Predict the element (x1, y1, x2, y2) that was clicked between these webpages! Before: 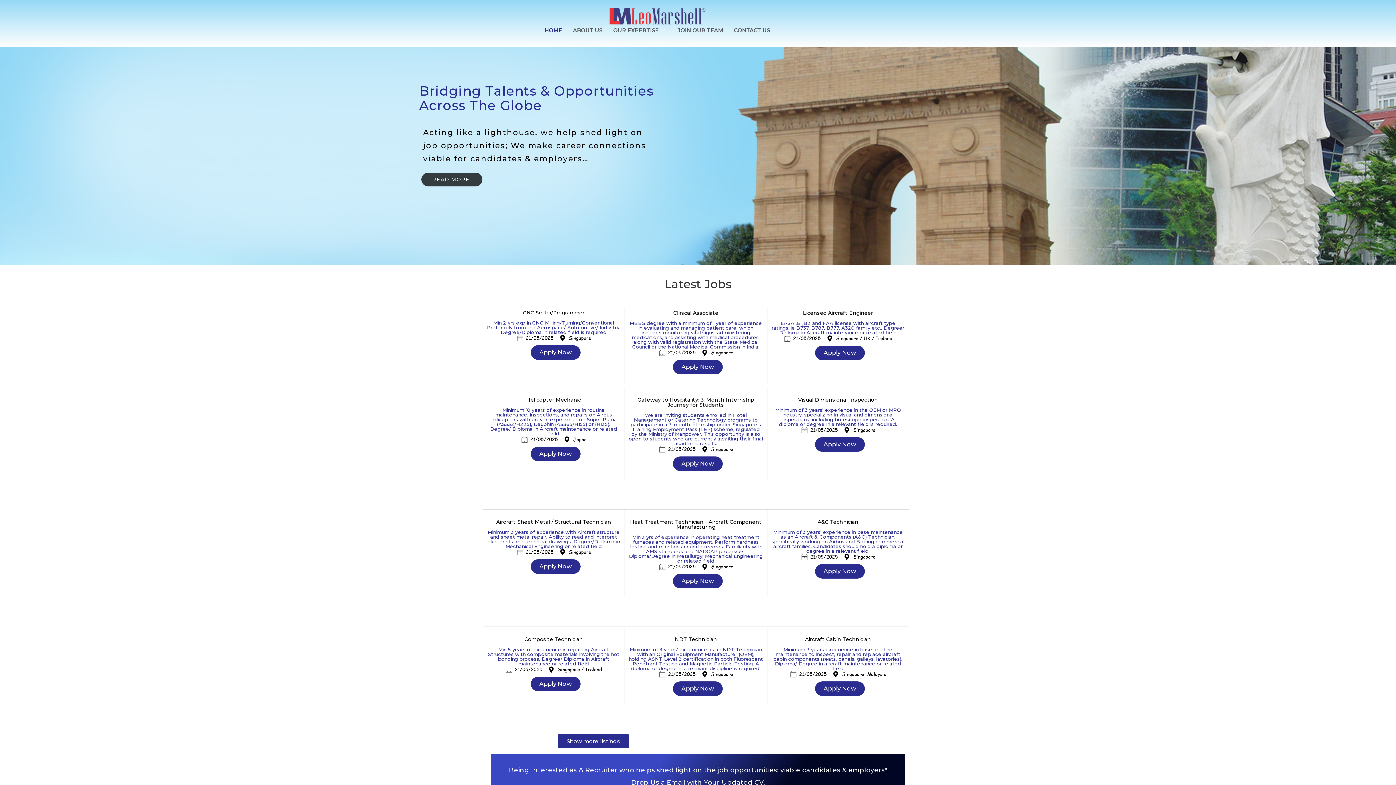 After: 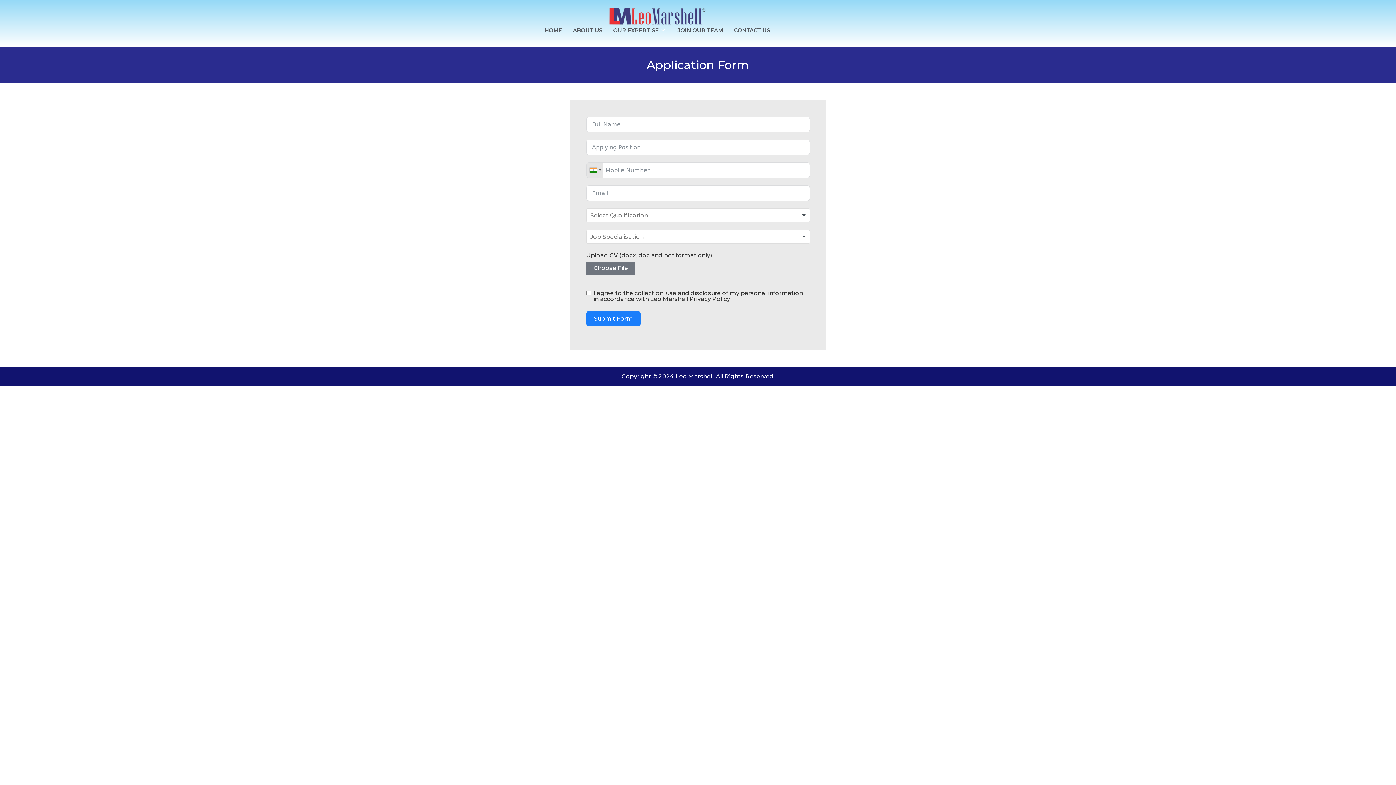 Action: label: Apply Now bbox: (815, 345, 864, 360)